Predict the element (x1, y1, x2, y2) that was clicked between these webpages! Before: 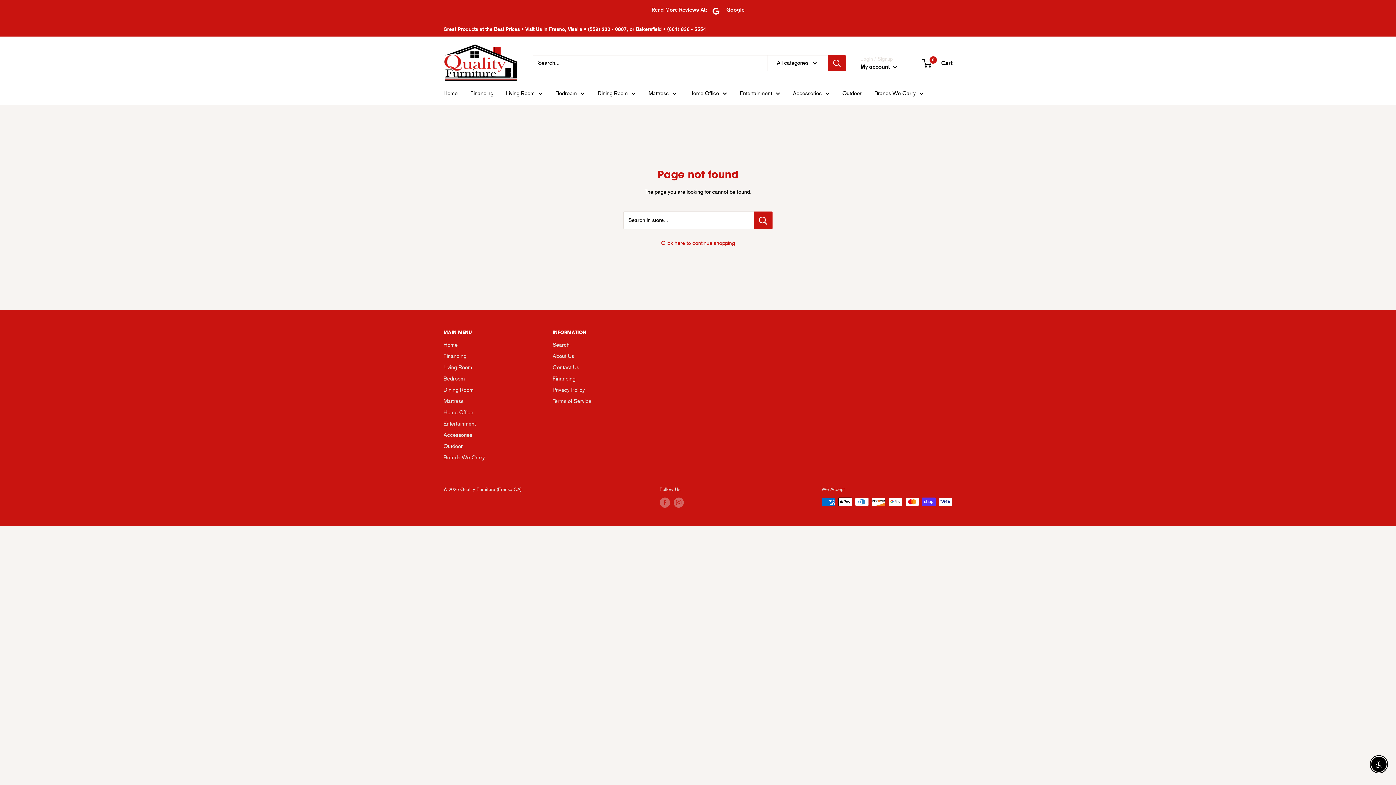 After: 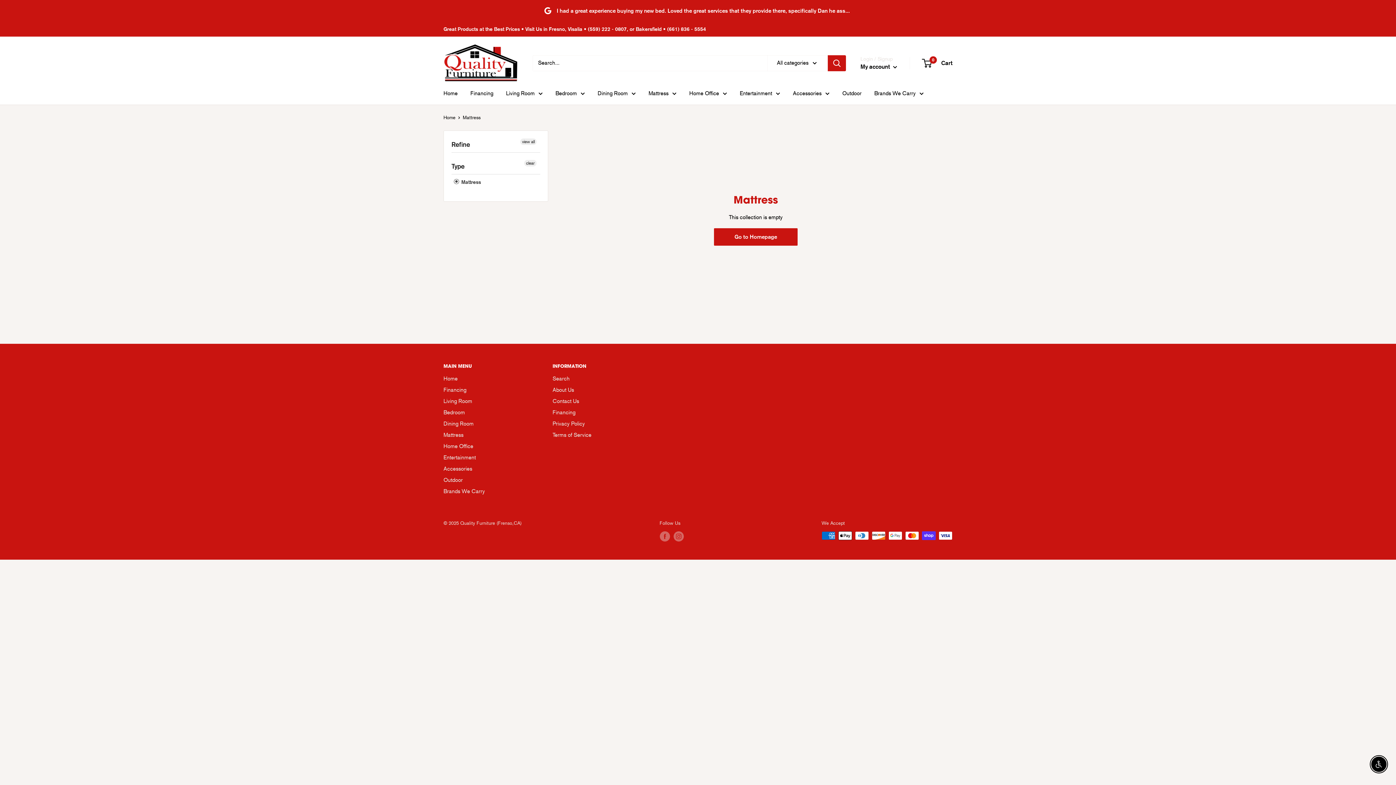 Action: bbox: (648, 88, 676, 98) label: Mattress